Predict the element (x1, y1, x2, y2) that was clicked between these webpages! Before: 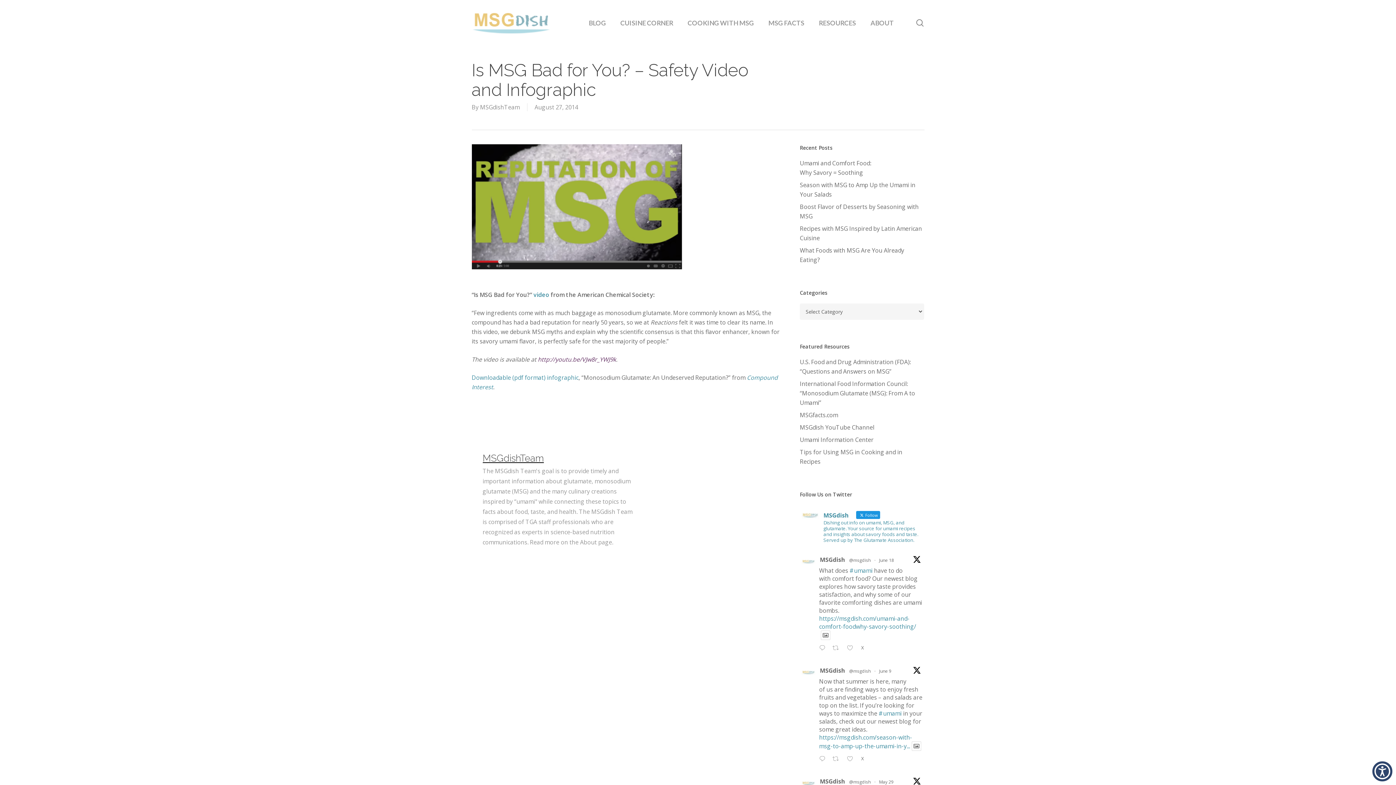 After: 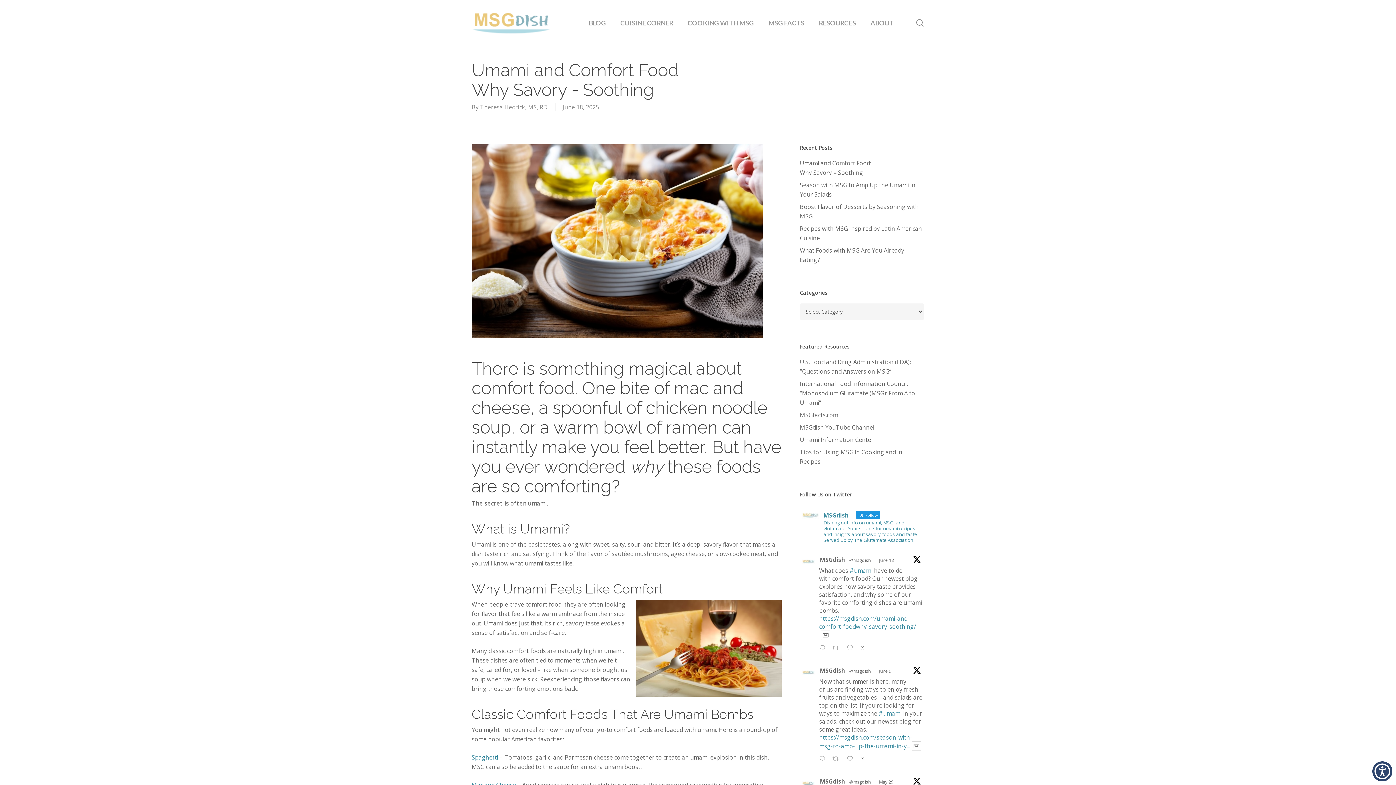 Action: bbox: (800, 158, 924, 177) label: Umami and Comfort Food:
Why Savory = Soothing